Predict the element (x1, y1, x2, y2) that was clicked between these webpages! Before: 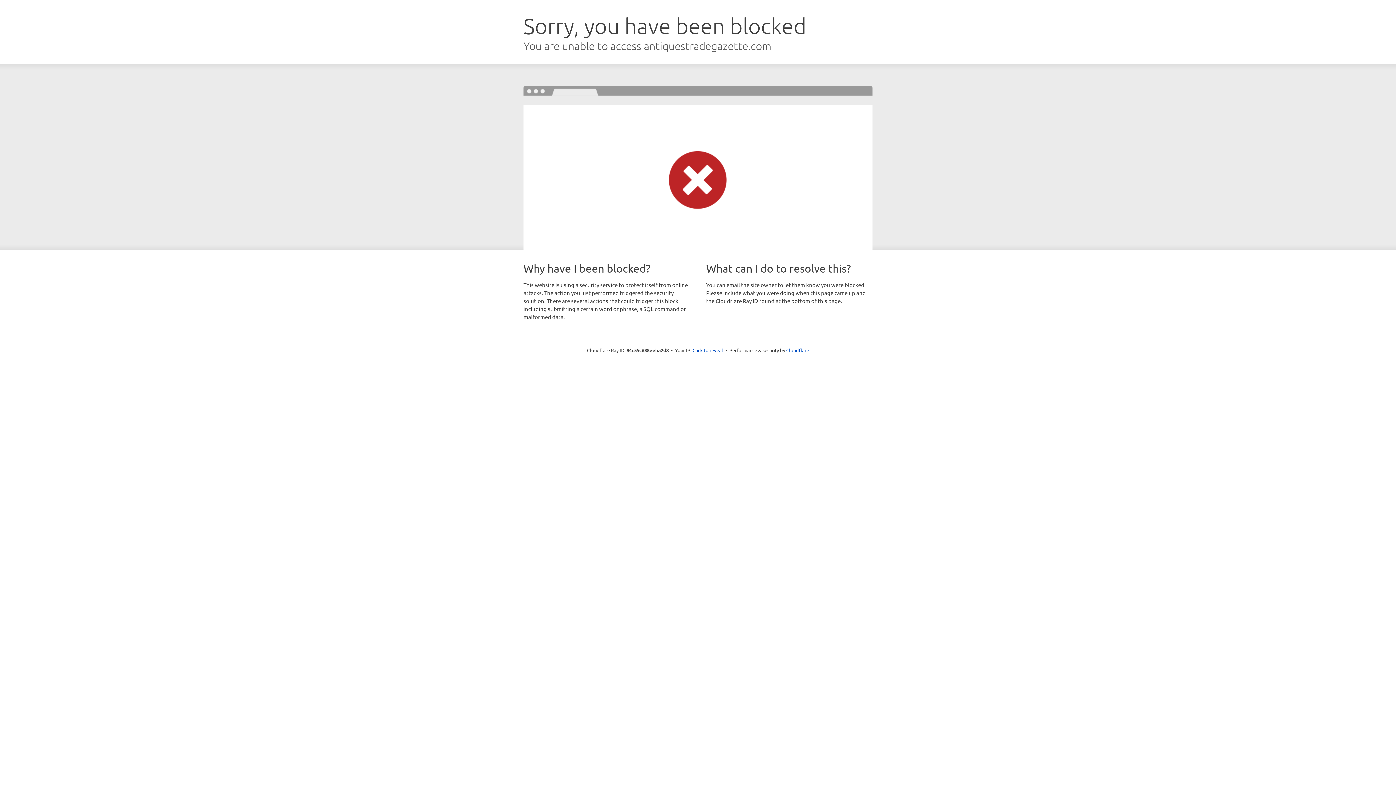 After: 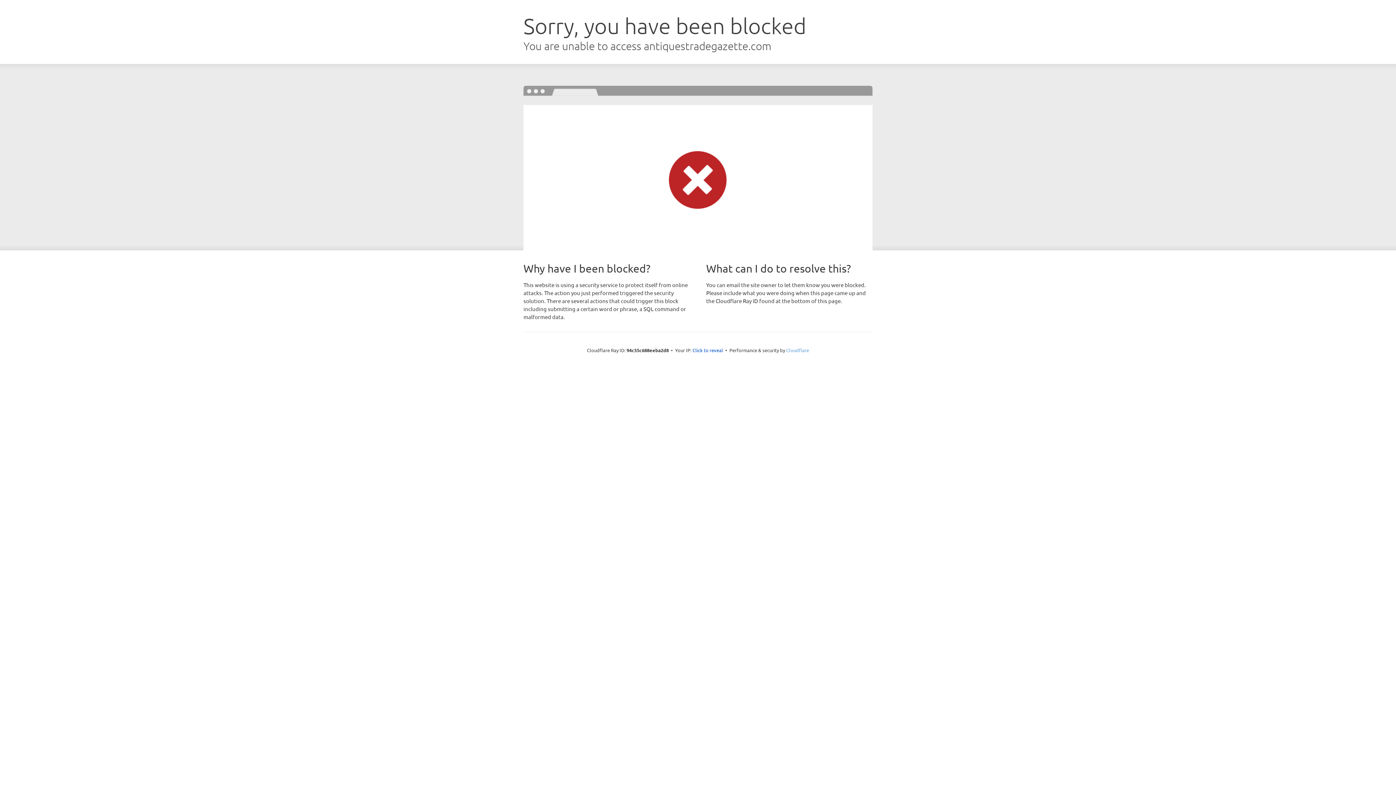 Action: bbox: (786, 347, 809, 353) label: Cloudflare